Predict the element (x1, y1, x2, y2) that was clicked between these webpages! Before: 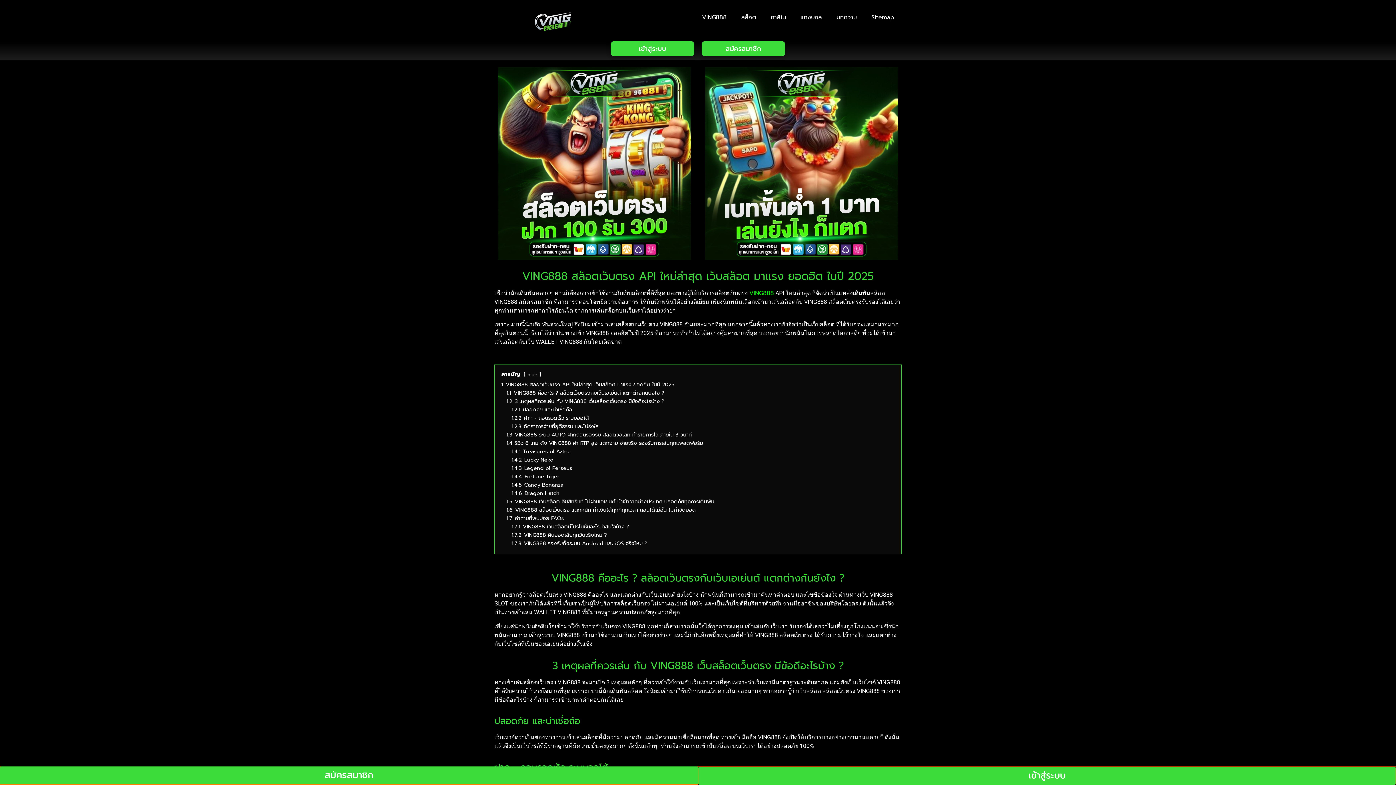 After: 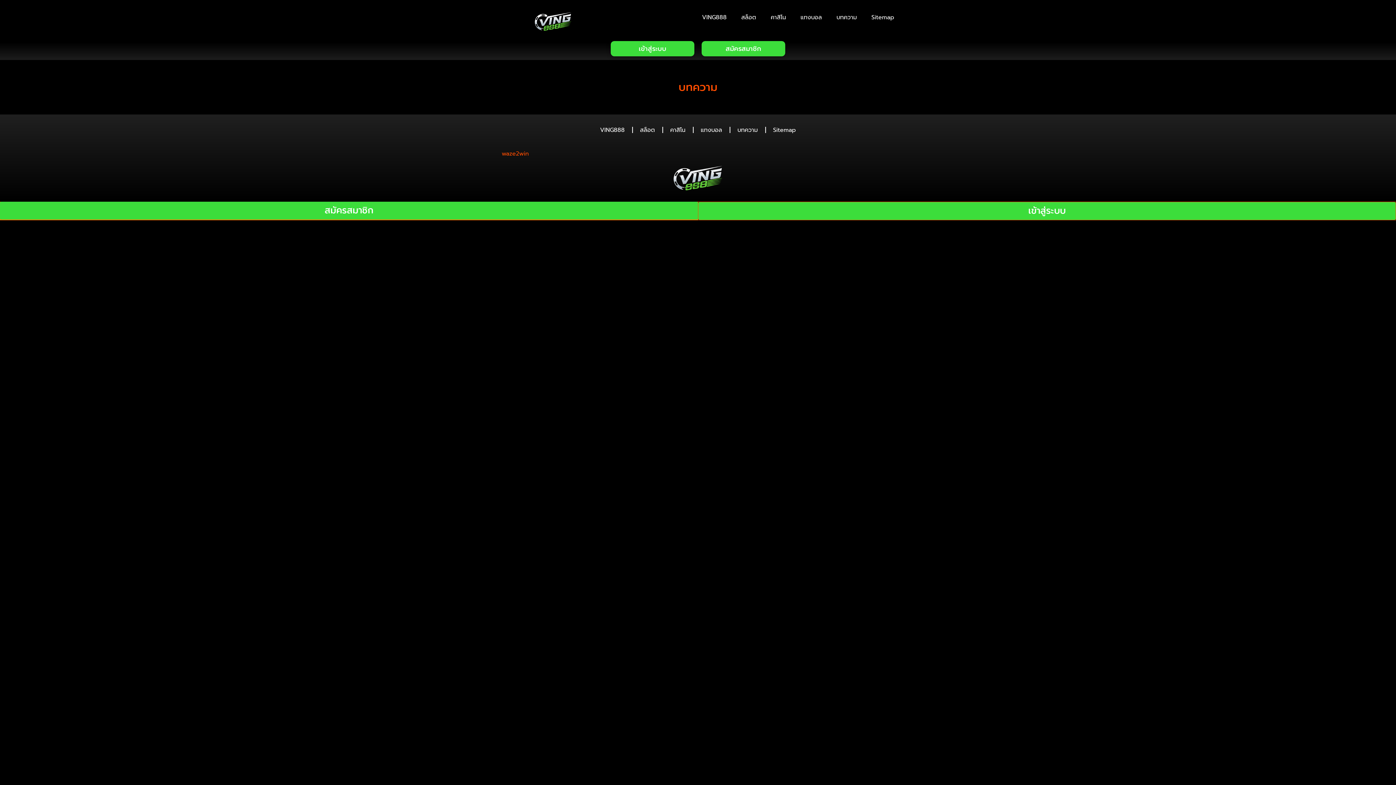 Action: bbox: (829, 9, 864, 25) label: บทความ